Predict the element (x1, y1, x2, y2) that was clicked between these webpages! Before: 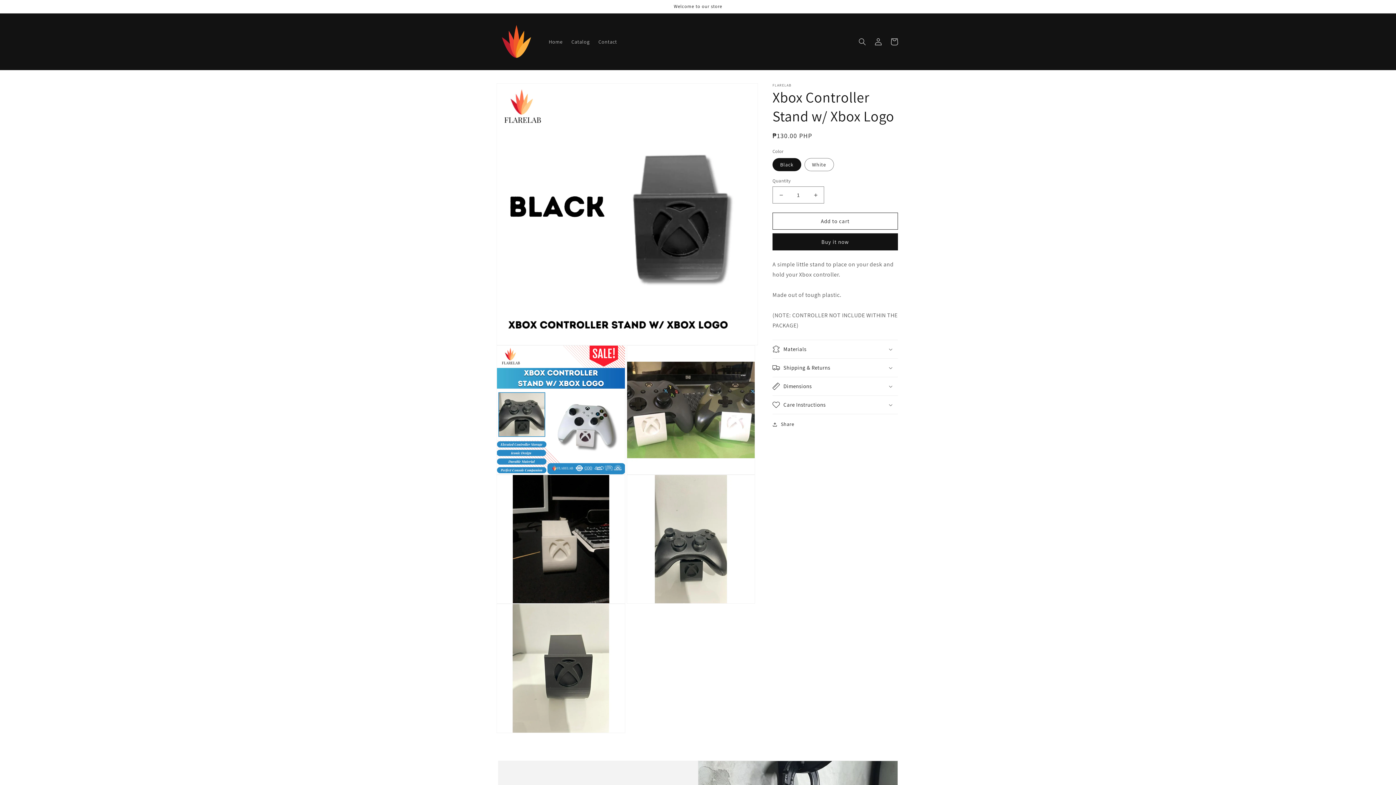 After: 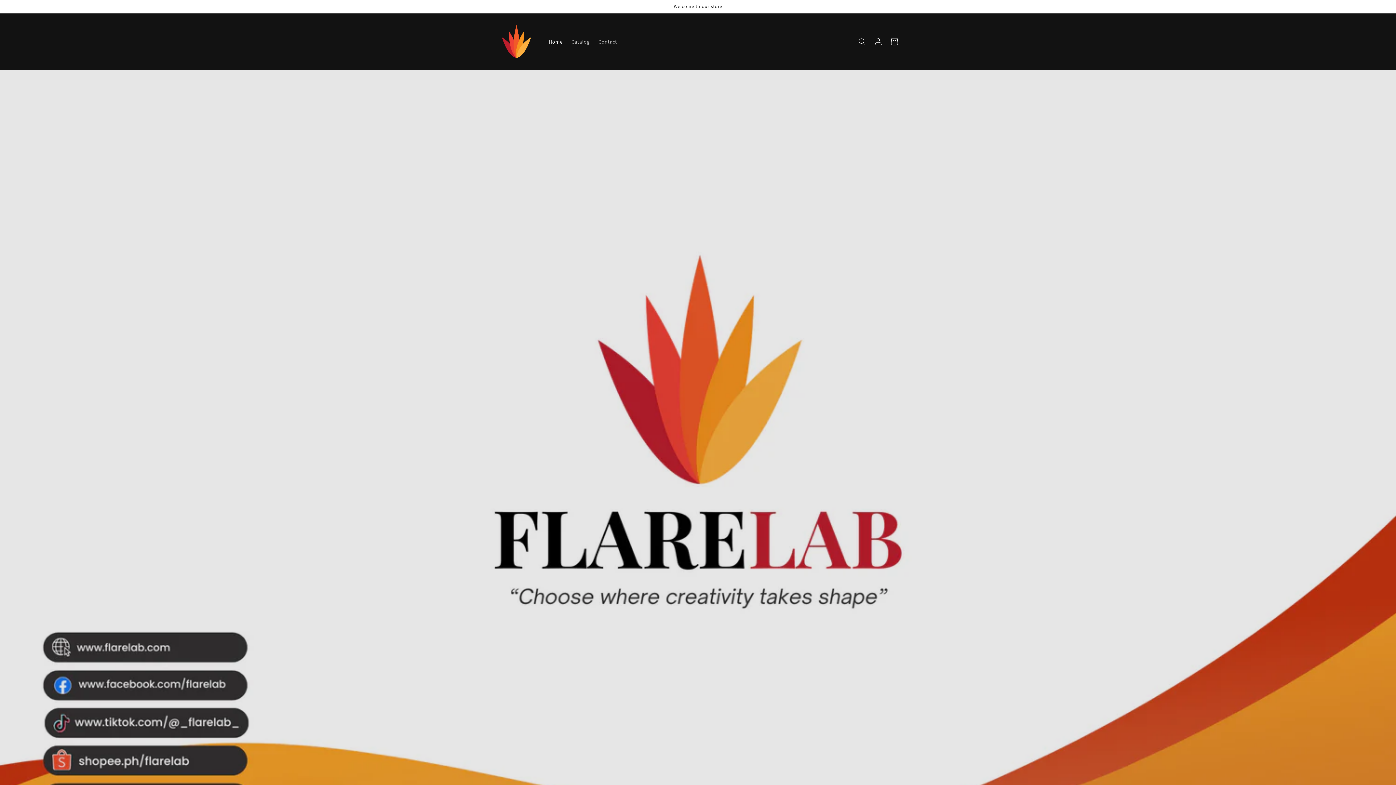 Action: bbox: (495, 20, 537, 62)